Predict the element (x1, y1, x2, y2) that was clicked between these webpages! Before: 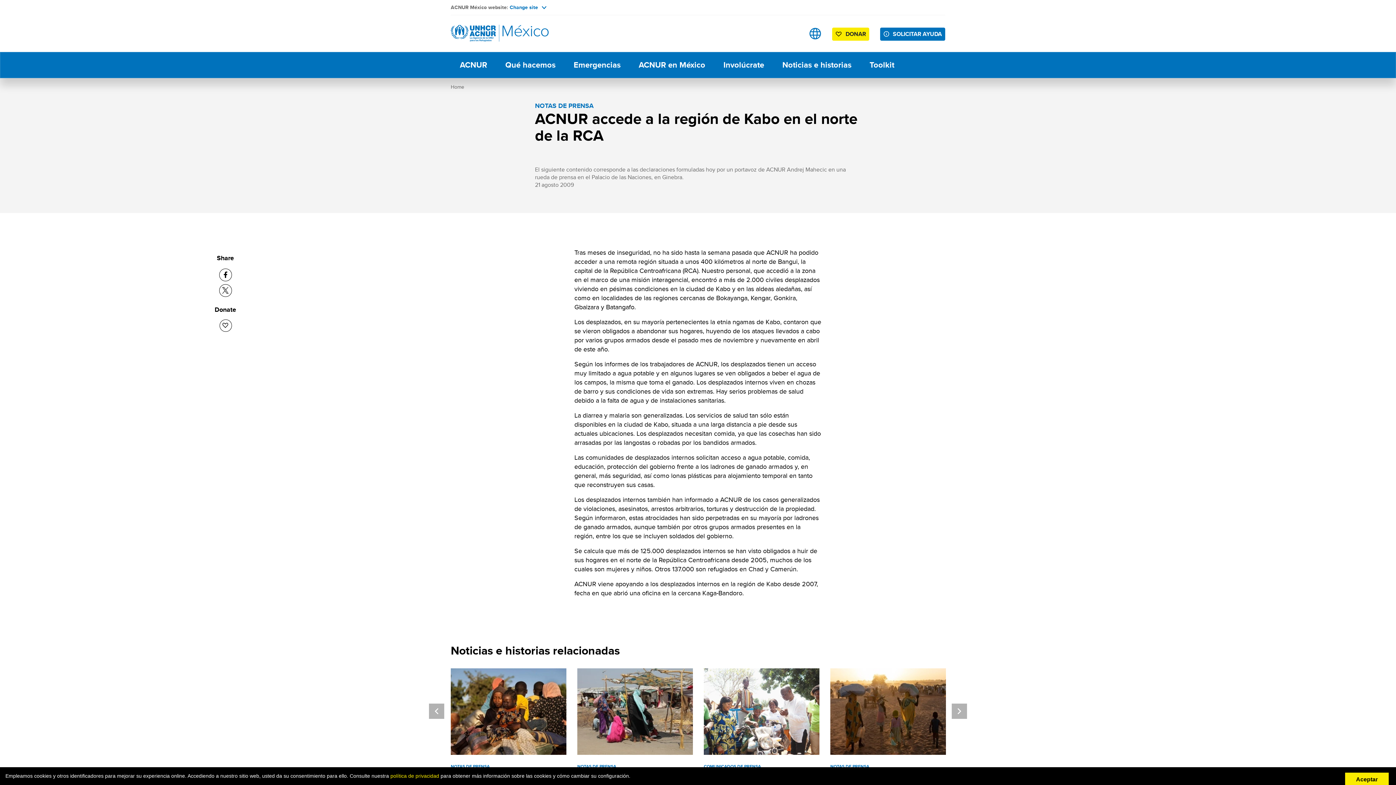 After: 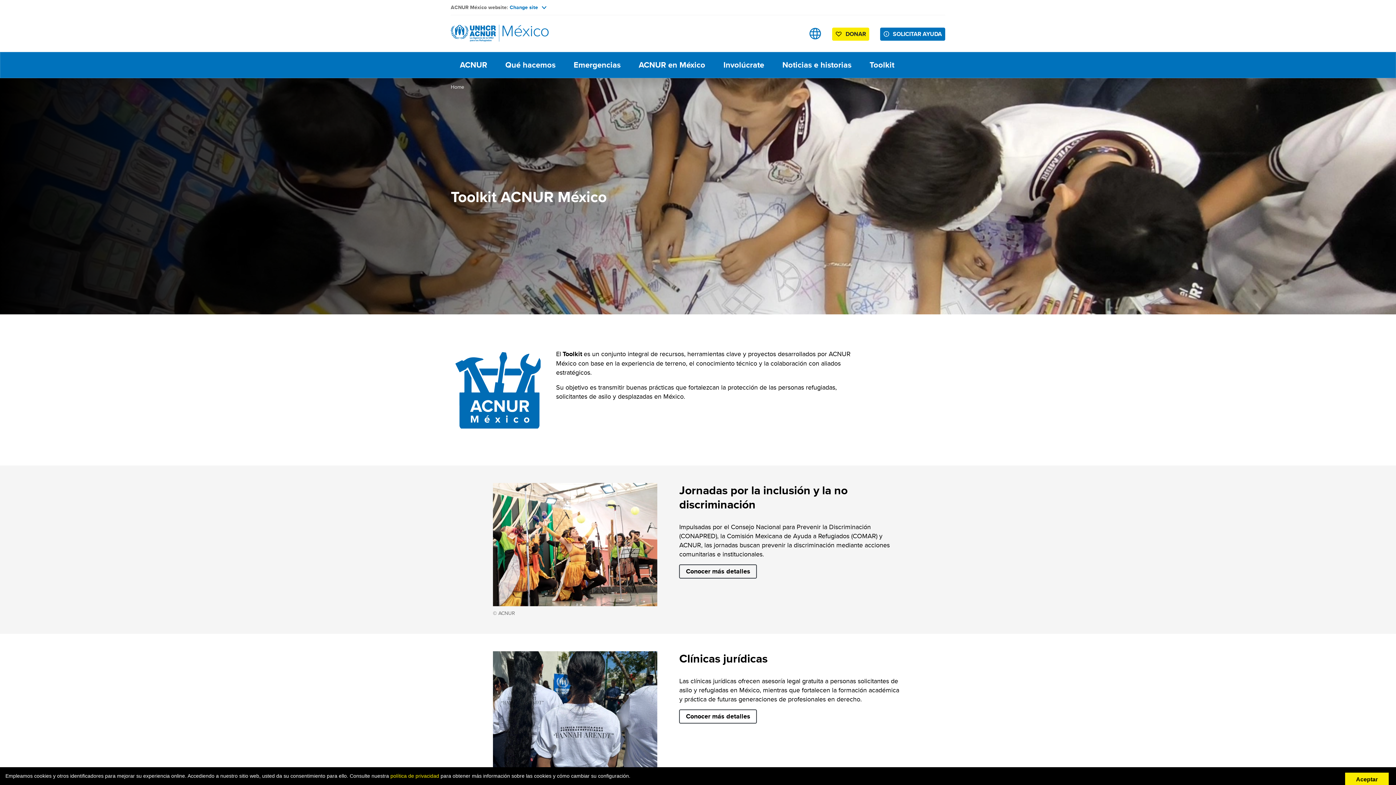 Action: bbox: (860, 52, 903, 77) label: Toolkit